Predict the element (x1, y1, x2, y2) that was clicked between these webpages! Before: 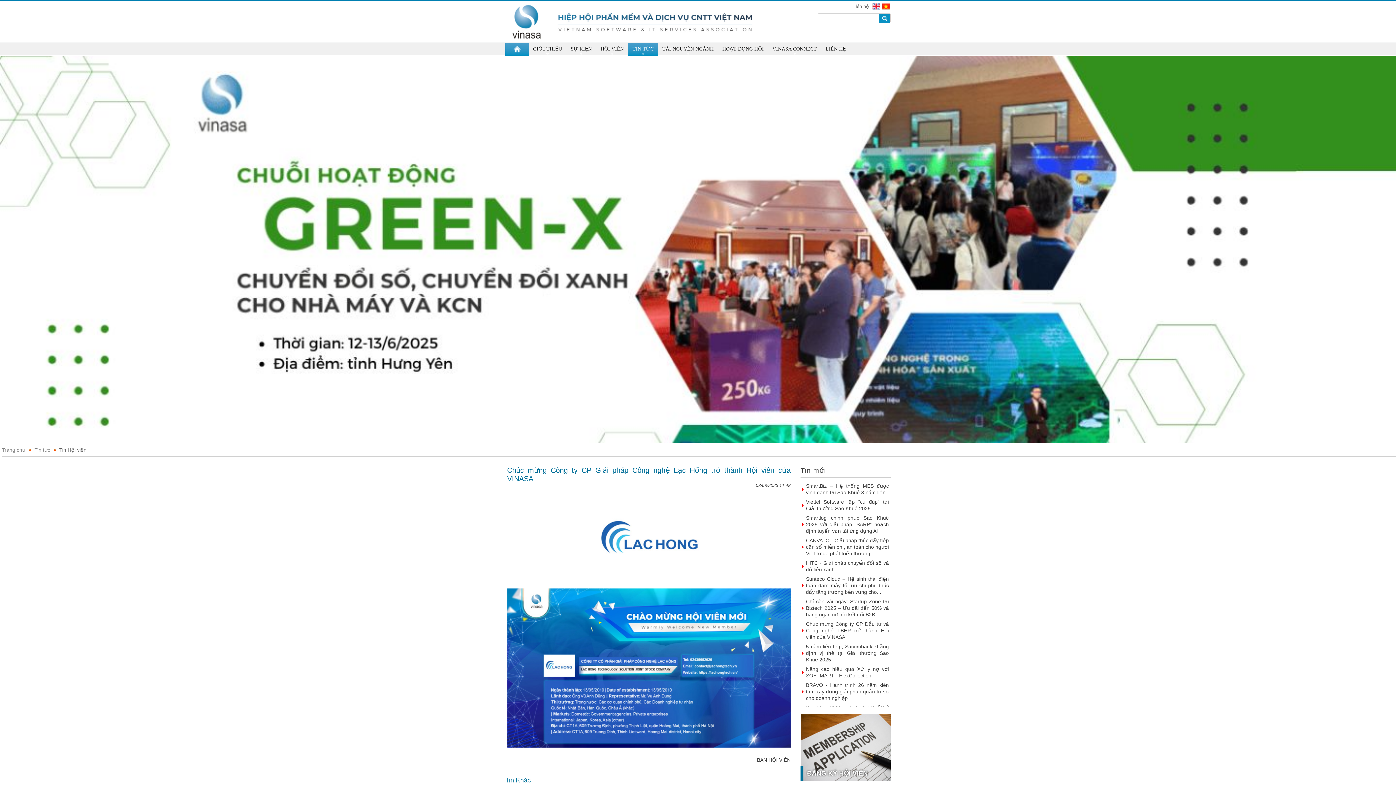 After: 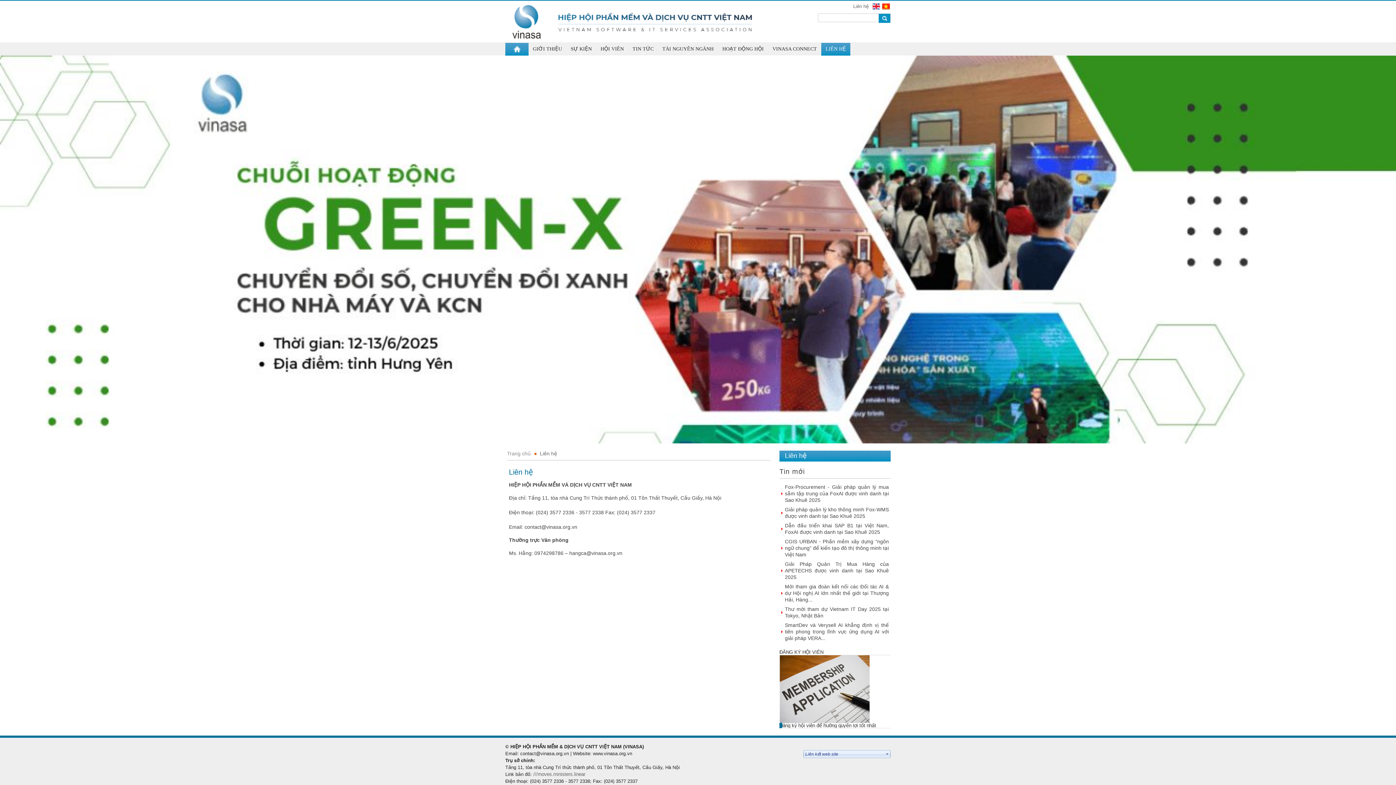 Action: bbox: (825, 46, 846, 51) label: LIÊN HỆ